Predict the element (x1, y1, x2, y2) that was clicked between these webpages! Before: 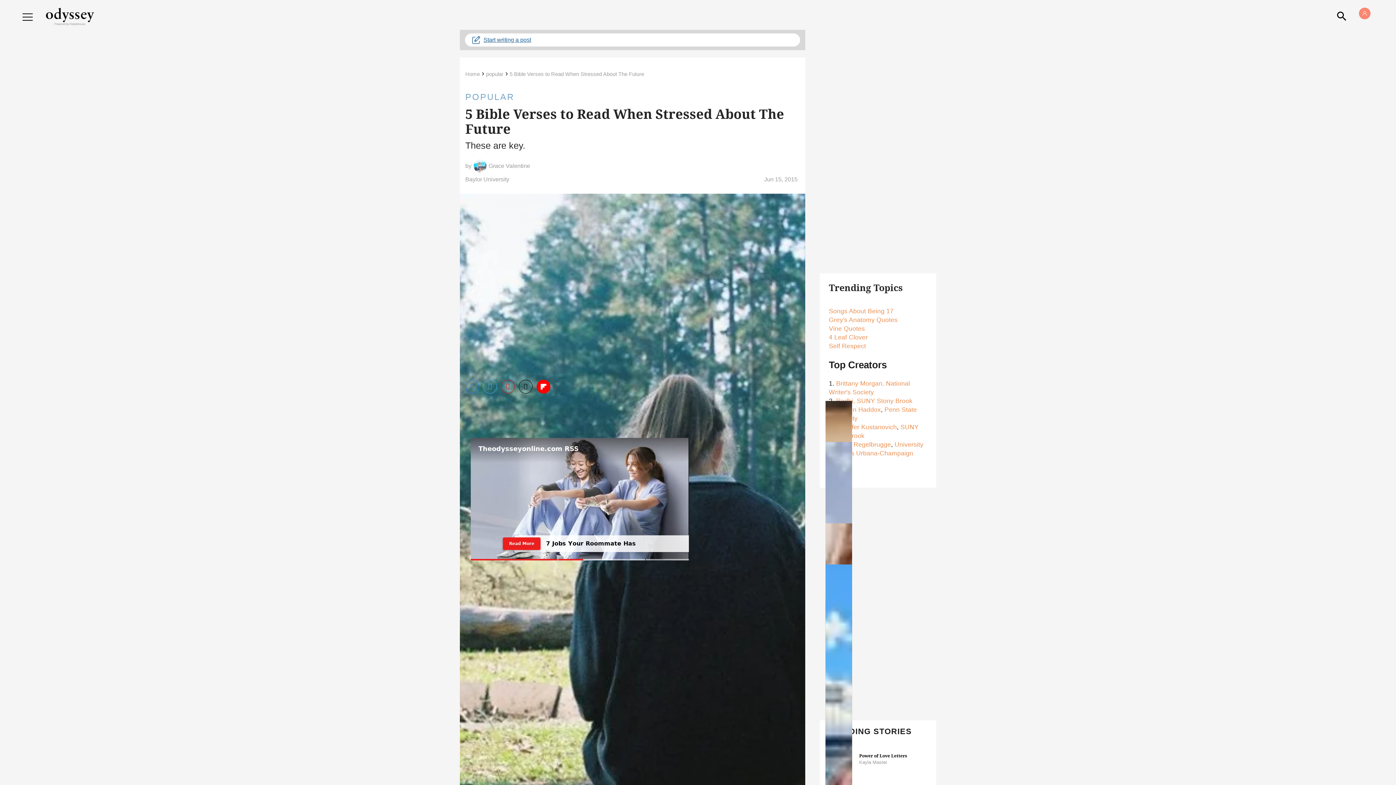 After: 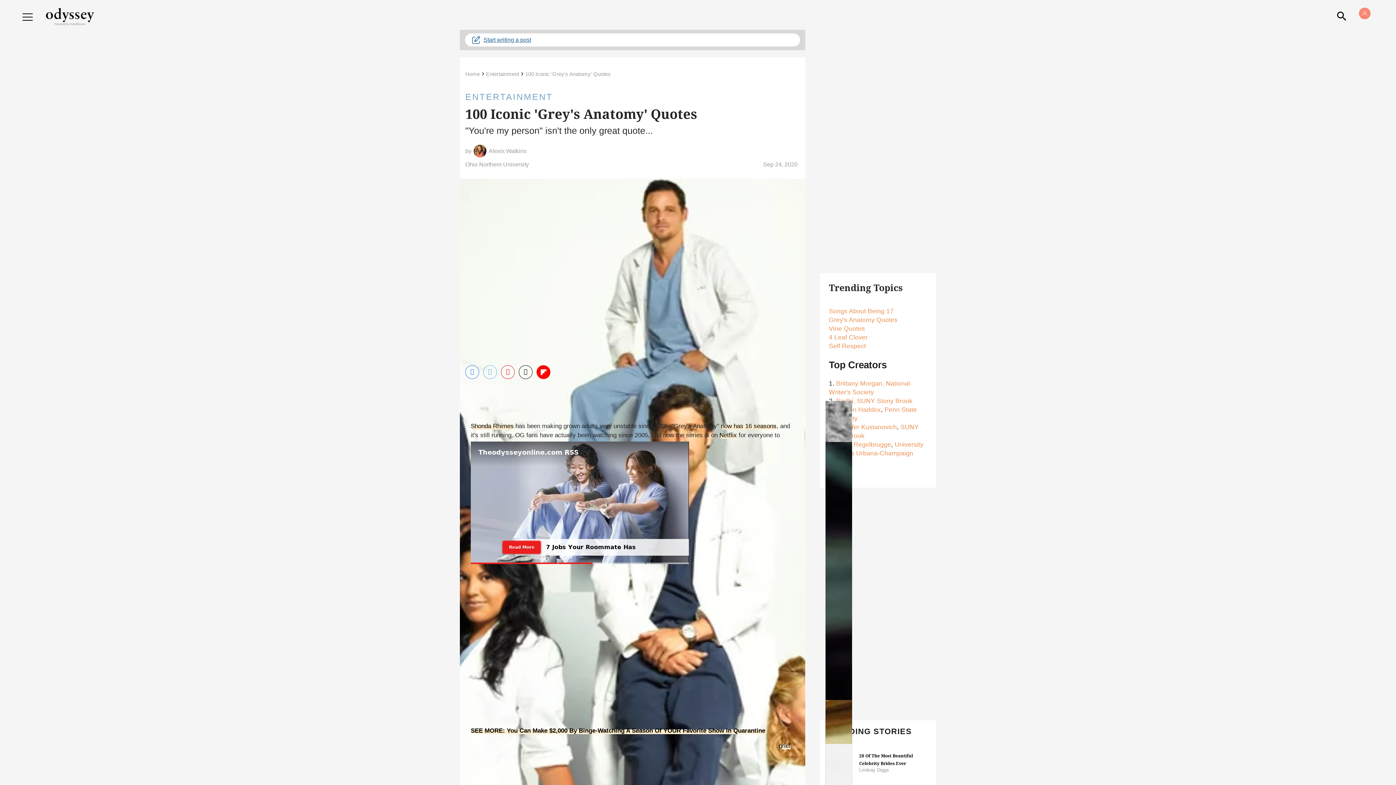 Action: bbox: (829, 316, 897, 323) label: Grey's Anatomy Quotes
